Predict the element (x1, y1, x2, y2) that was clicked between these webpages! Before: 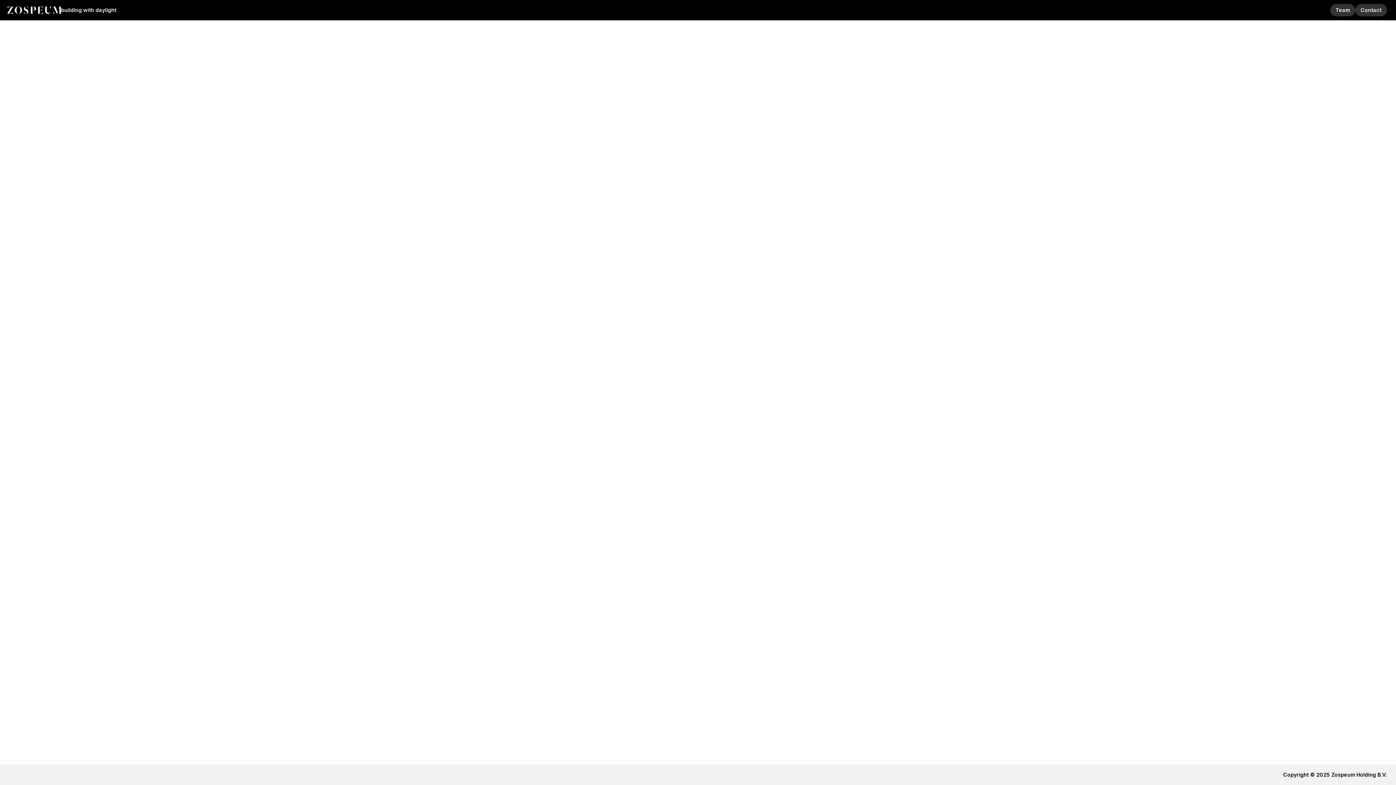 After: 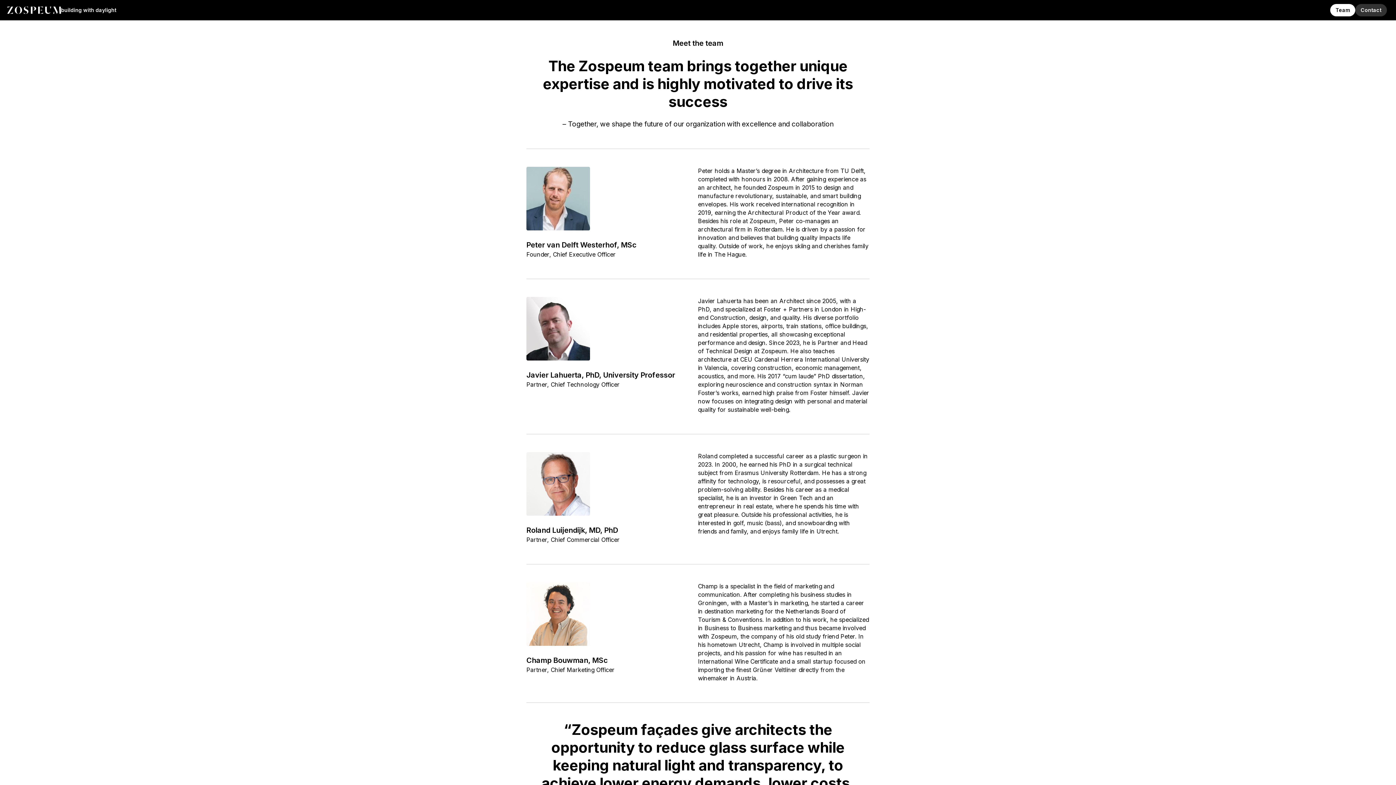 Action: label: Team bbox: (1330, 4, 1355, 16)